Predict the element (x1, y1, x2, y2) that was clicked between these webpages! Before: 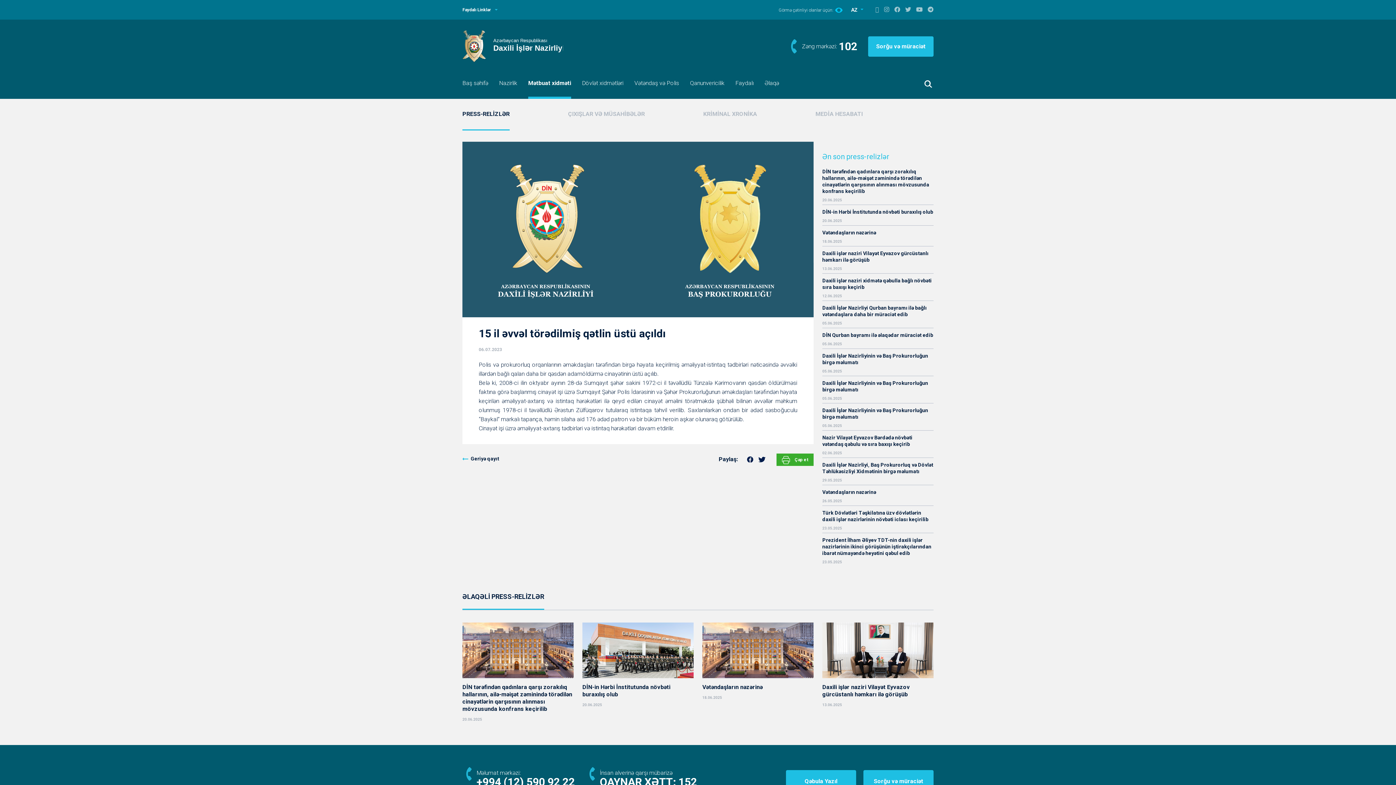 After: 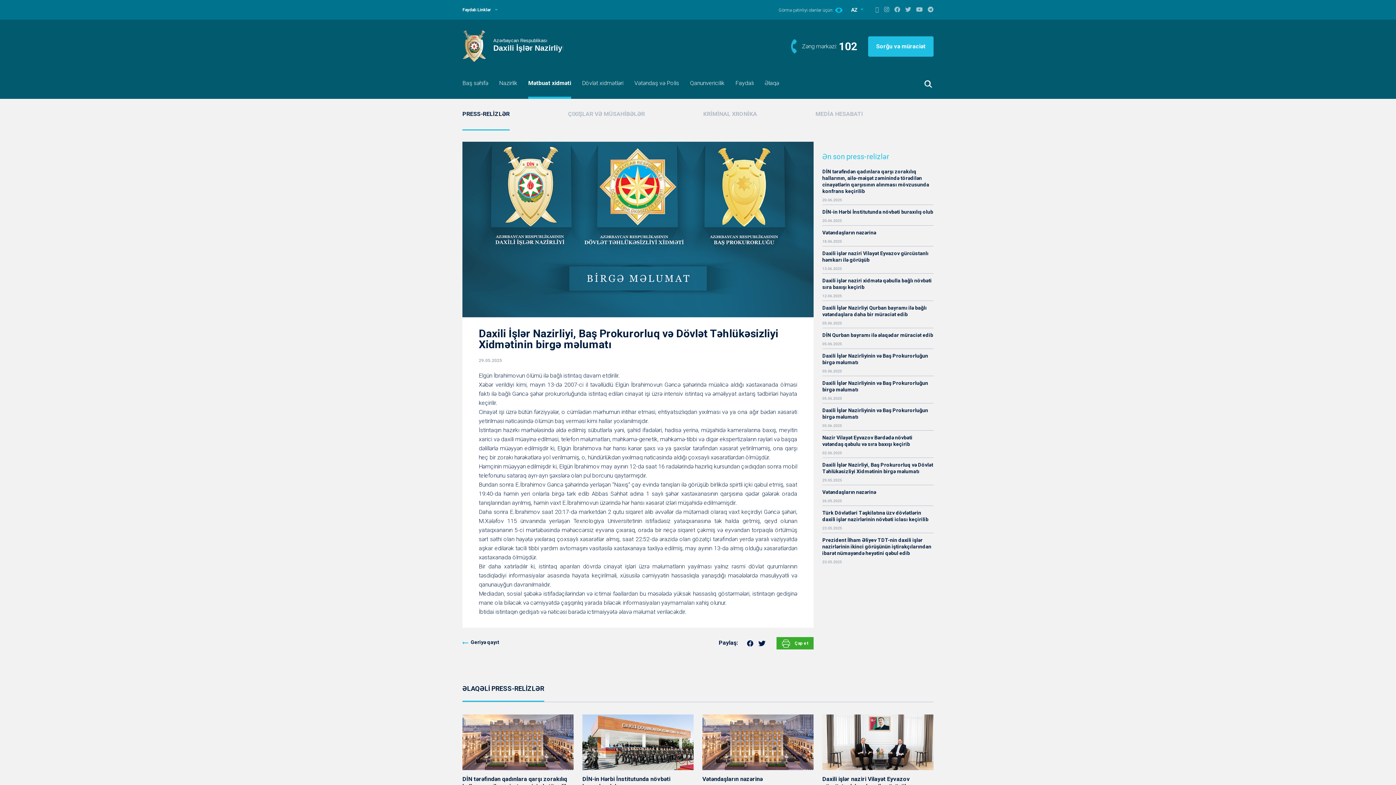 Action: label: Daxili İşlər Nazirliyi, Baş Prokurorluq və Dövlət Təhlükəsizliyi Xidmətinin birgə məlumatı bbox: (822, 461, 933, 475)